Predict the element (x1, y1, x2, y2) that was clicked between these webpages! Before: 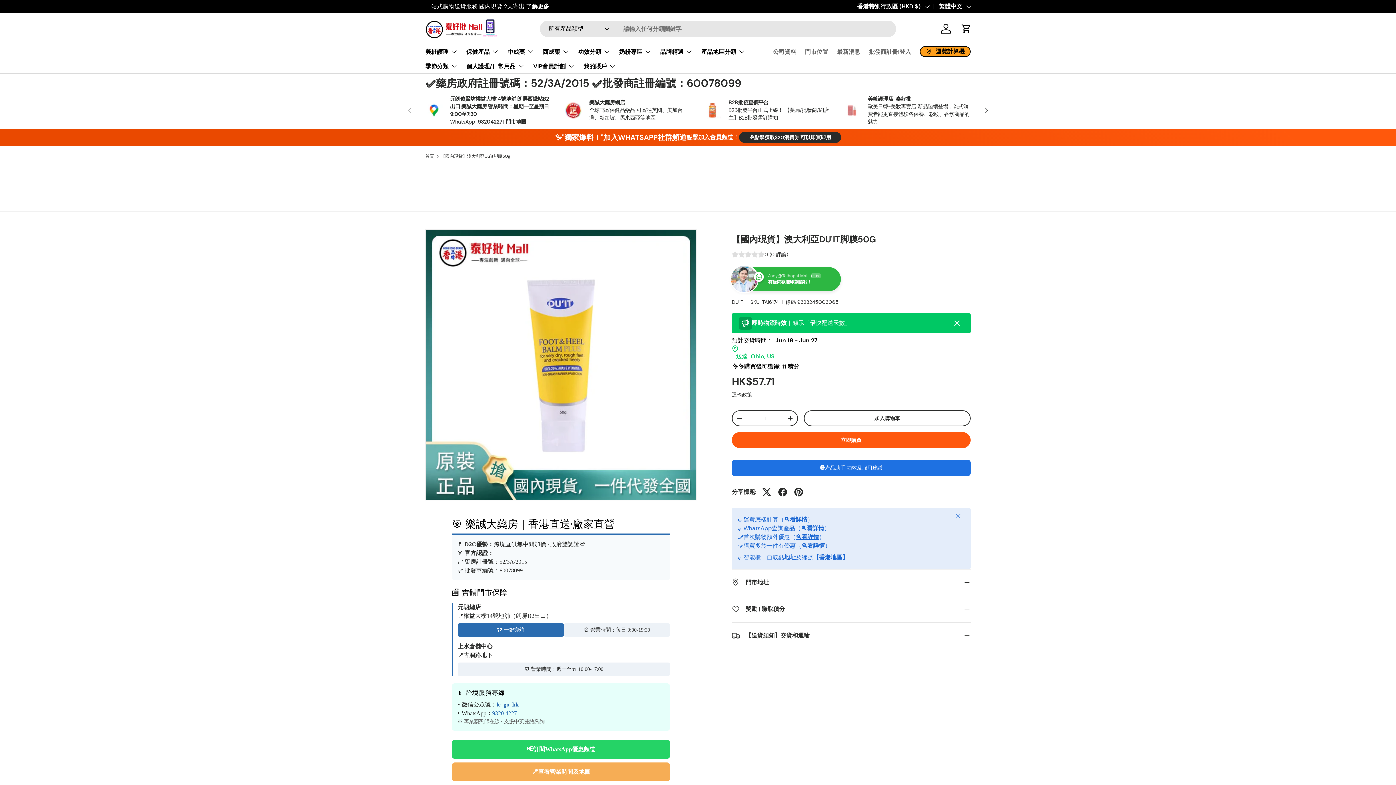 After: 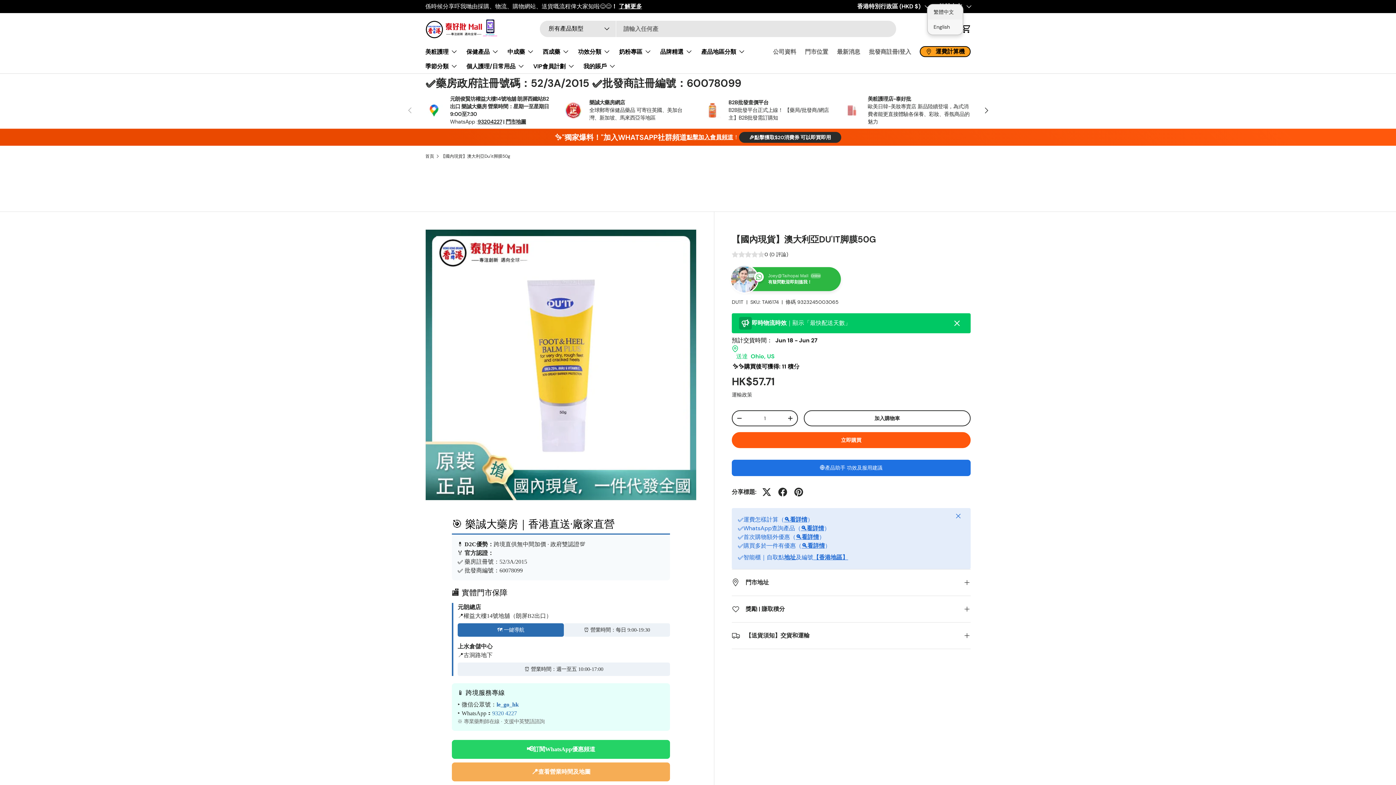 Action: label: 繁體中文 bbox: (929, 2, 970, 10)